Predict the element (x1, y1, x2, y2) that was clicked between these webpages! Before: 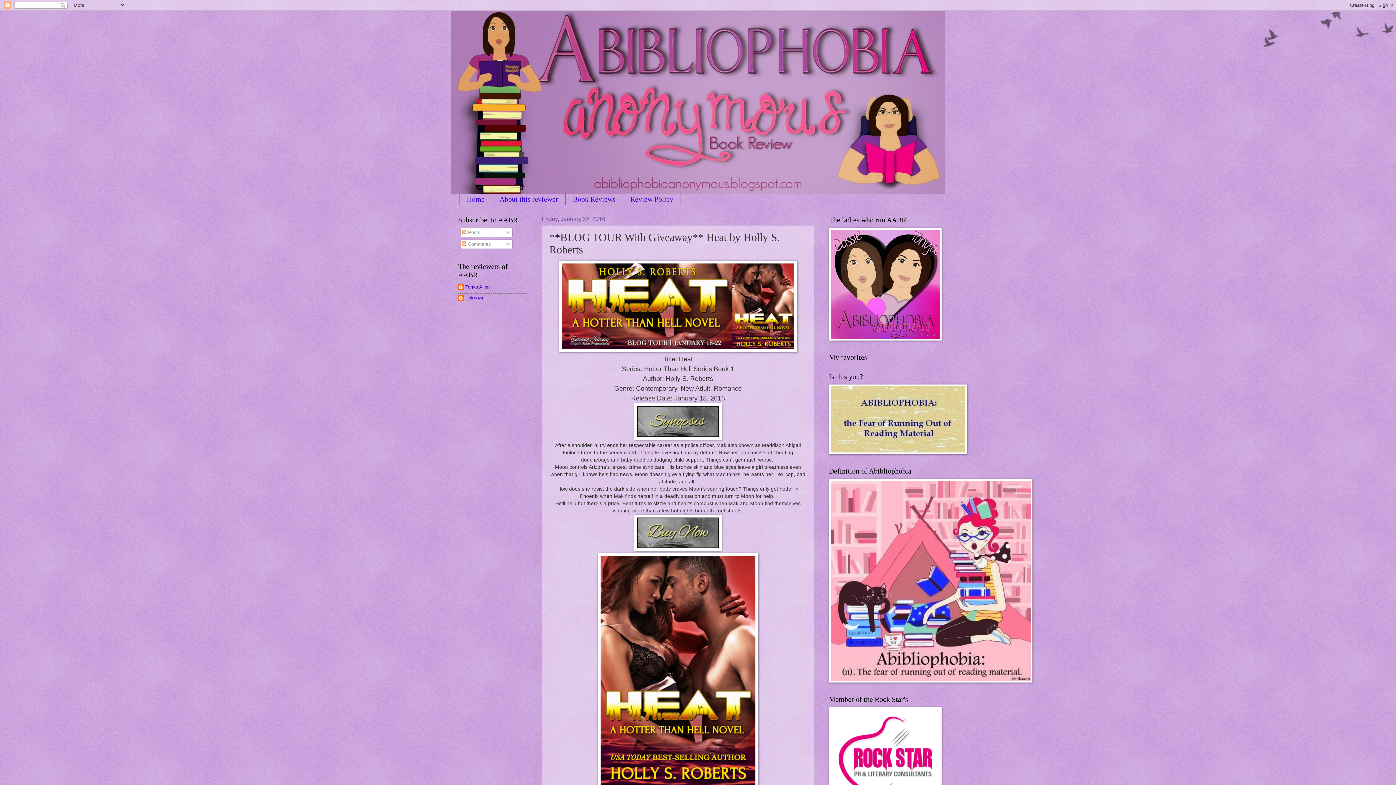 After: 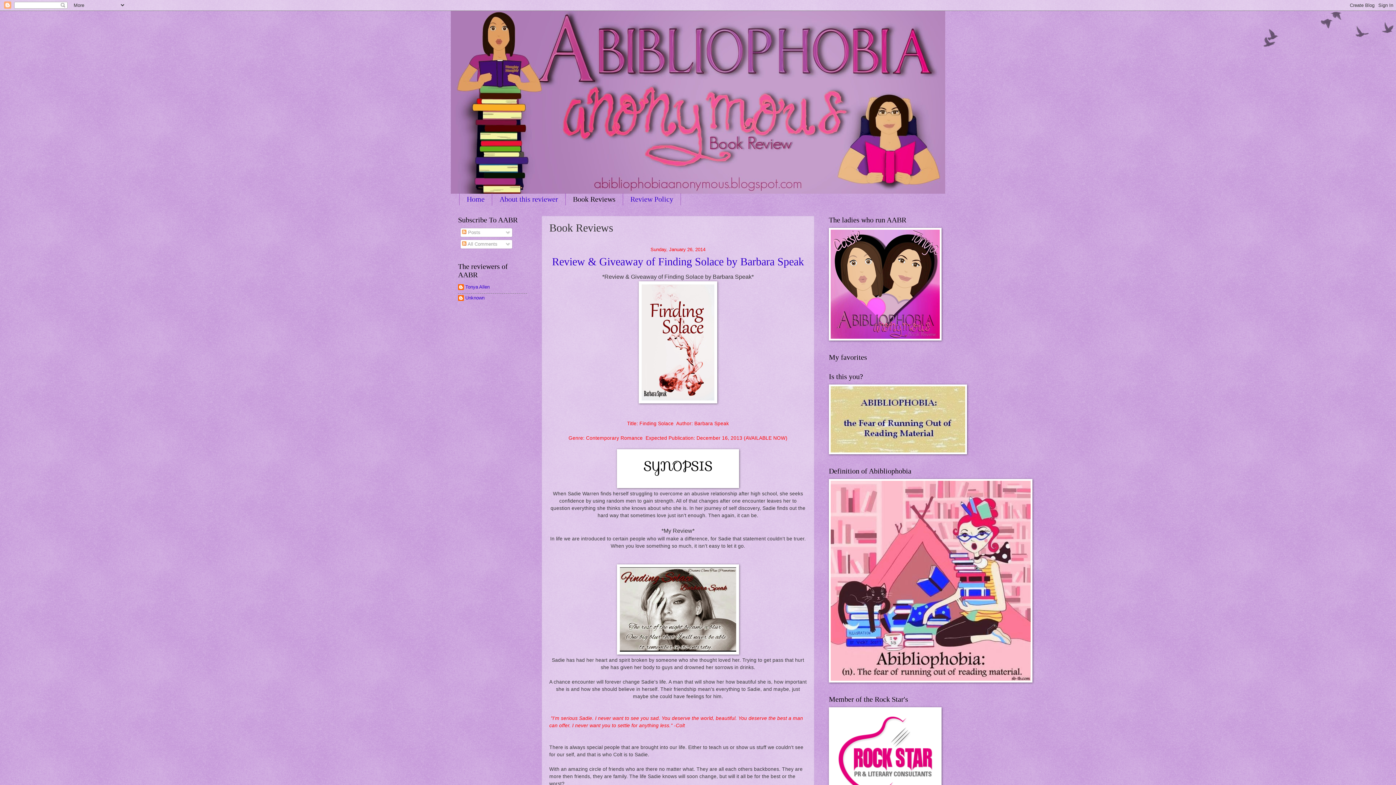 Action: label: Book Reviews bbox: (565, 193, 623, 205)